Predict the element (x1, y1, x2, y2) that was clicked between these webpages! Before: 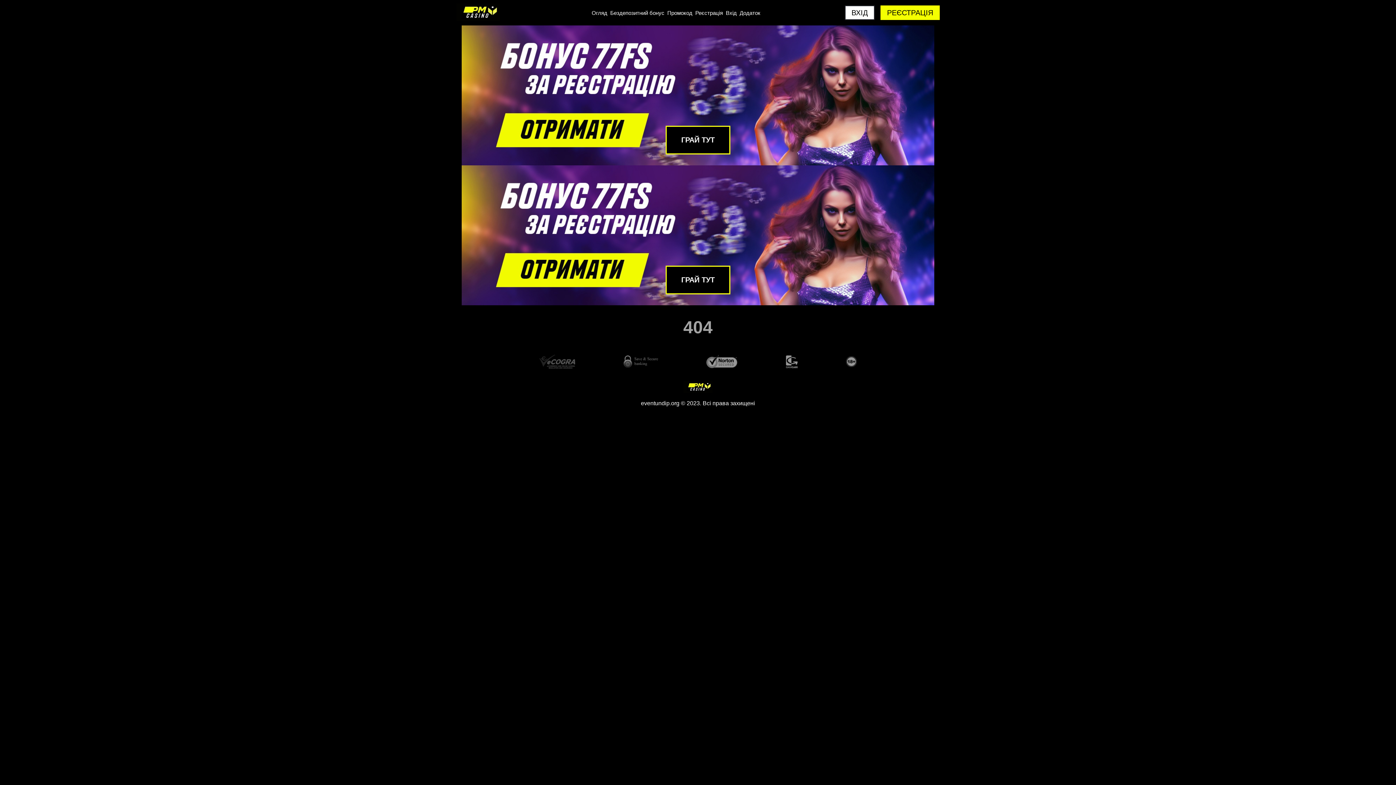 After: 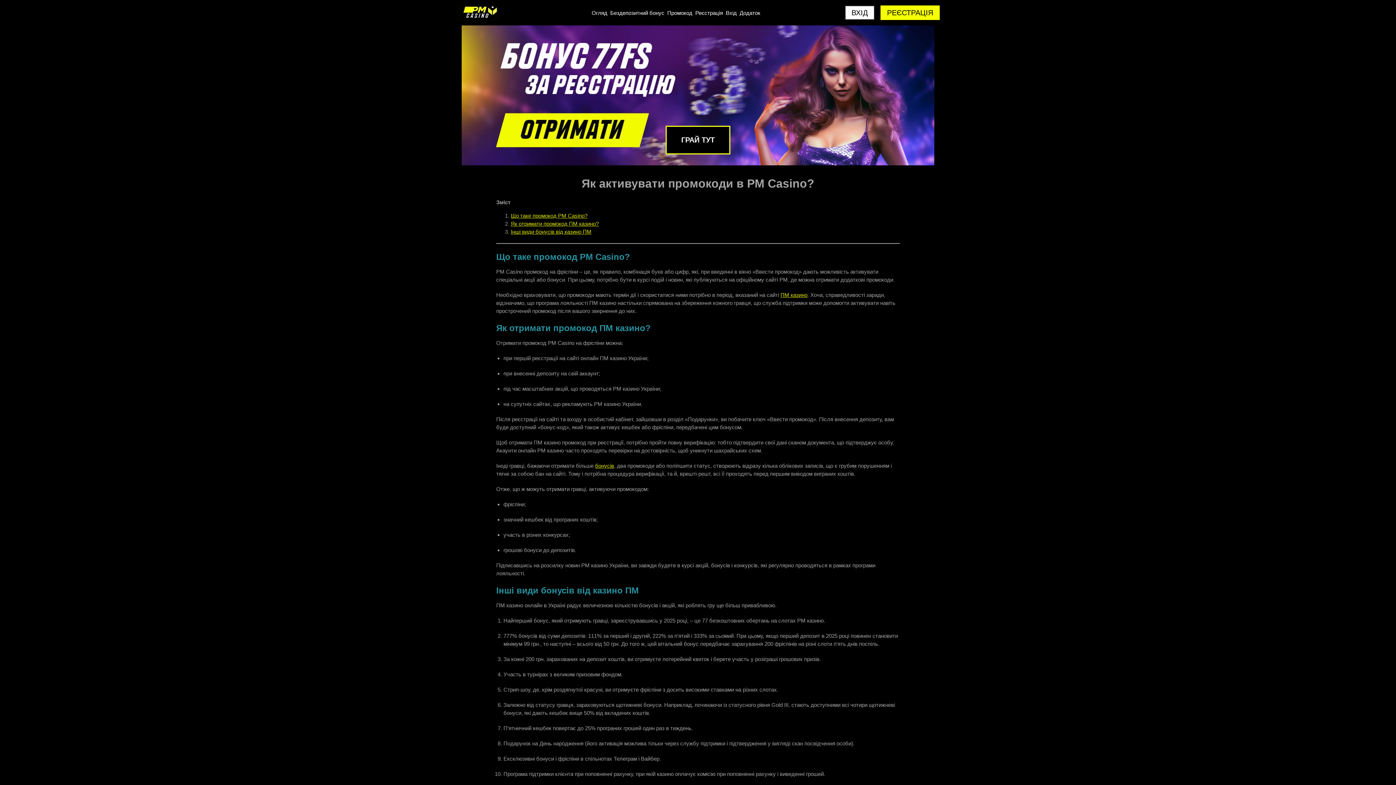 Action: bbox: (666, 8, 694, 16) label: Промокод